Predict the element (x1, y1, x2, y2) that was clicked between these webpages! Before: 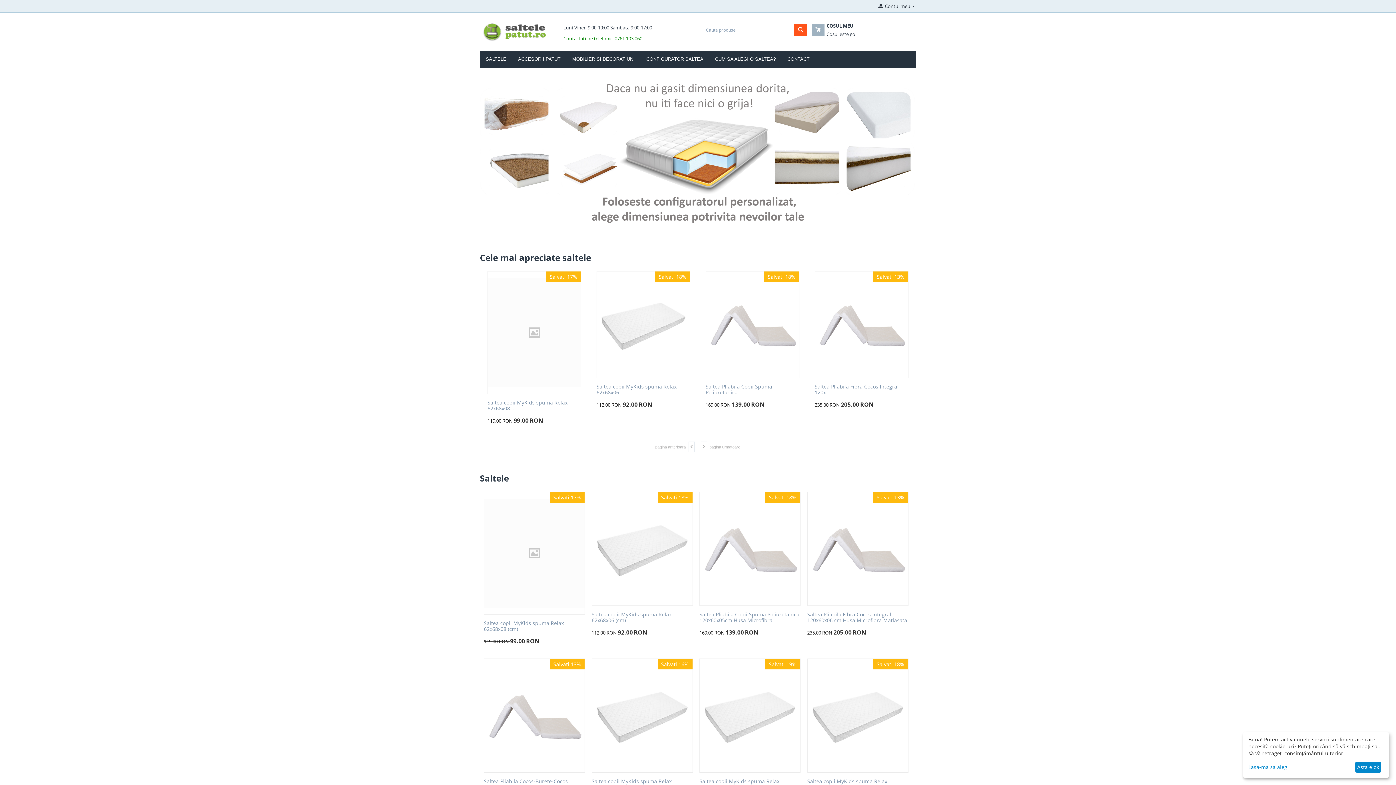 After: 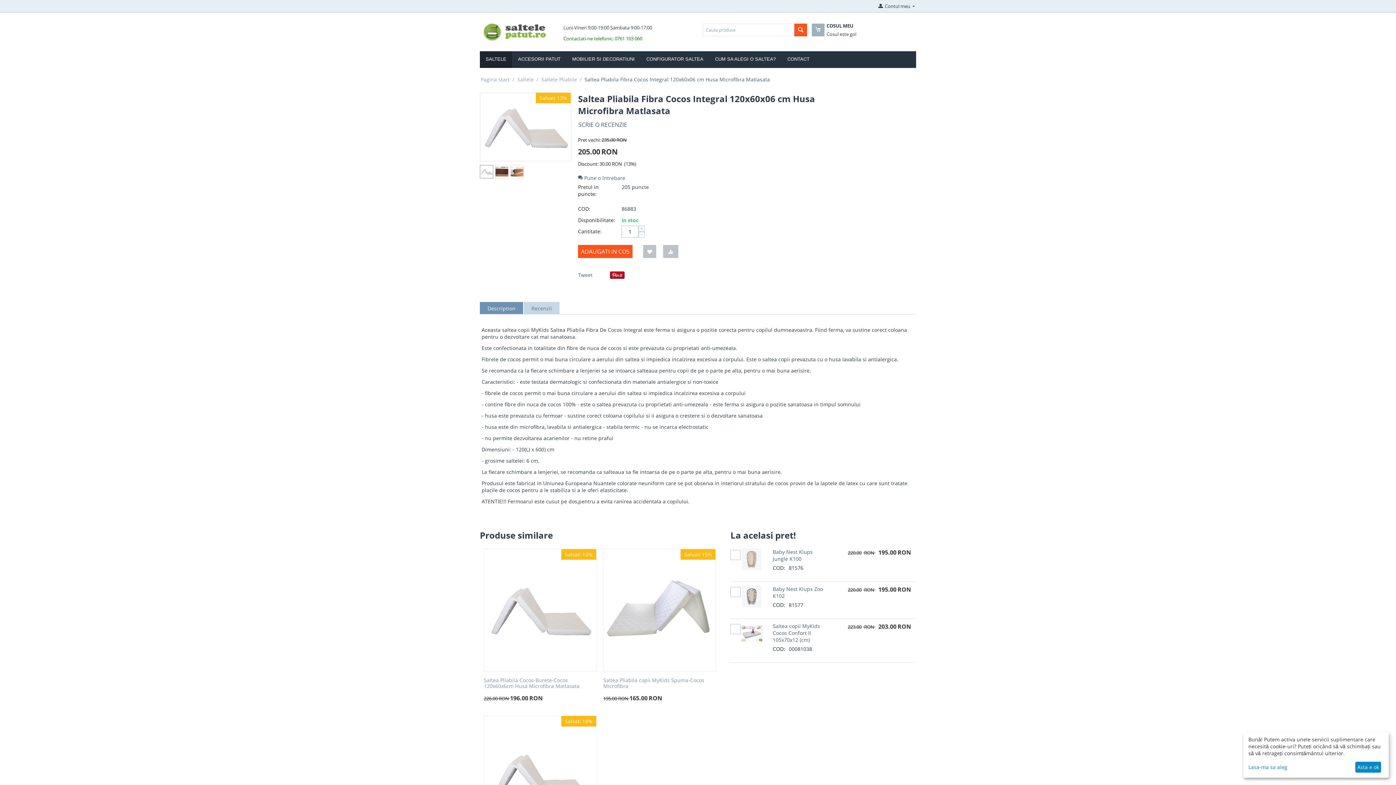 Action: bbox: (814, 384, 908, 395) label: Saltea Pliabila Fibra Cocos Integral 120x...